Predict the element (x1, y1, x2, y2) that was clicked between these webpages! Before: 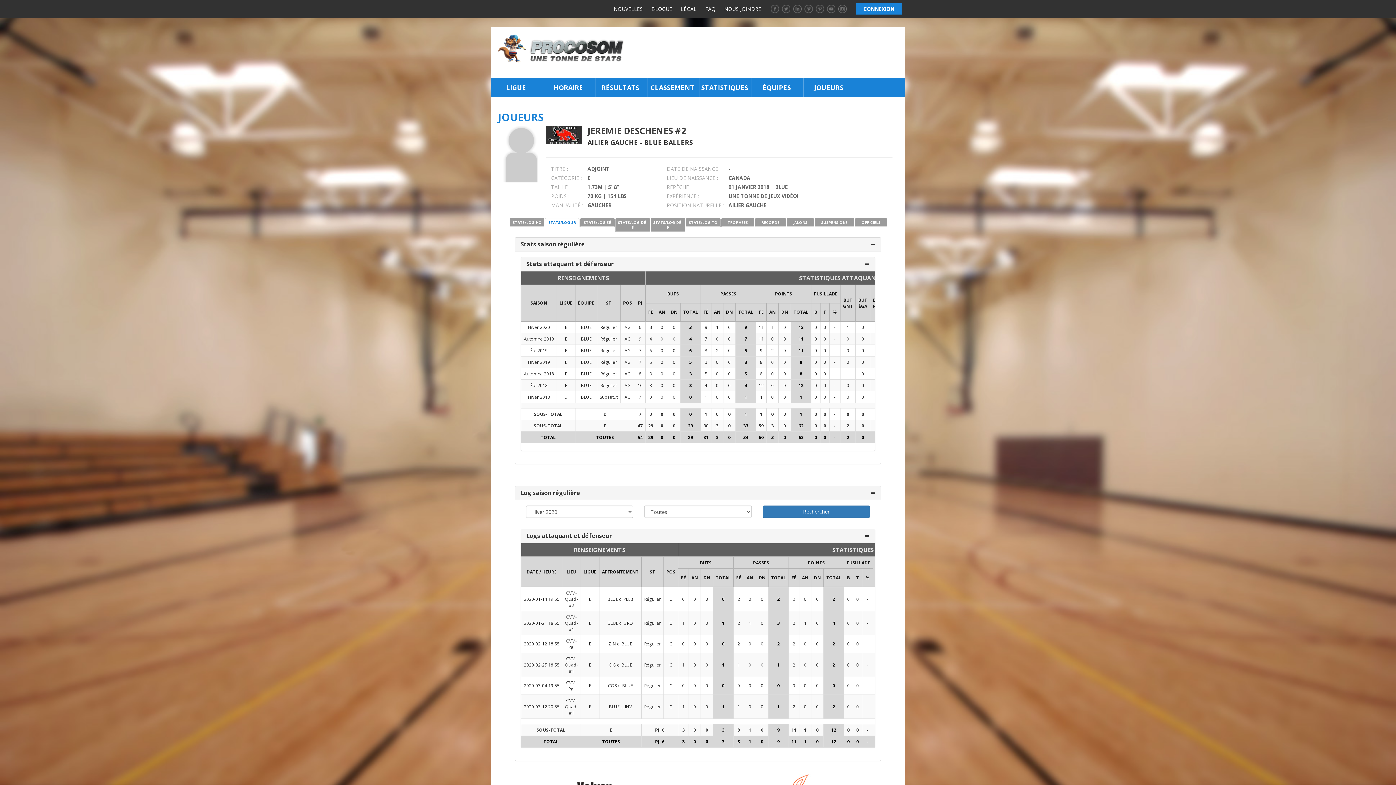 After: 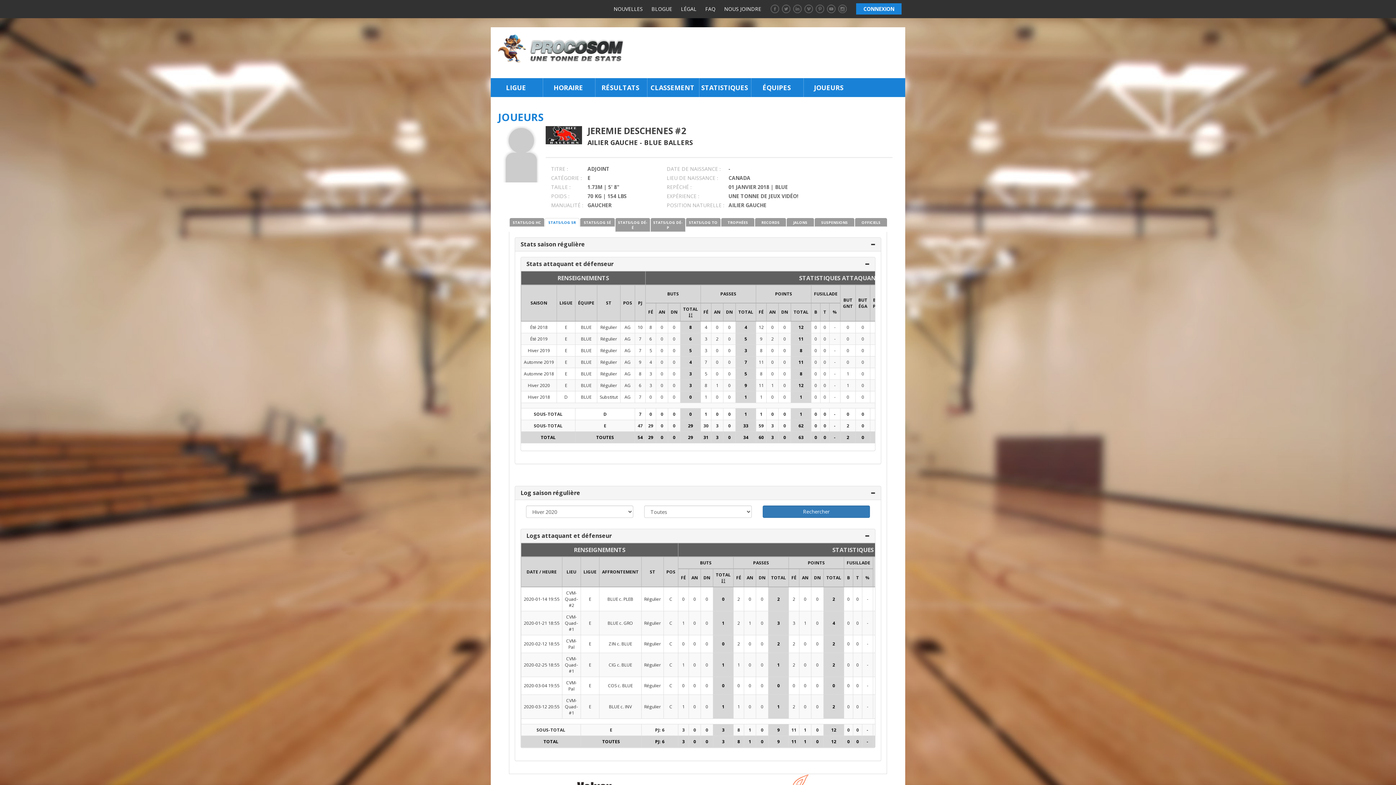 Action: label: TOTAL bbox: (683, 309, 698, 315)